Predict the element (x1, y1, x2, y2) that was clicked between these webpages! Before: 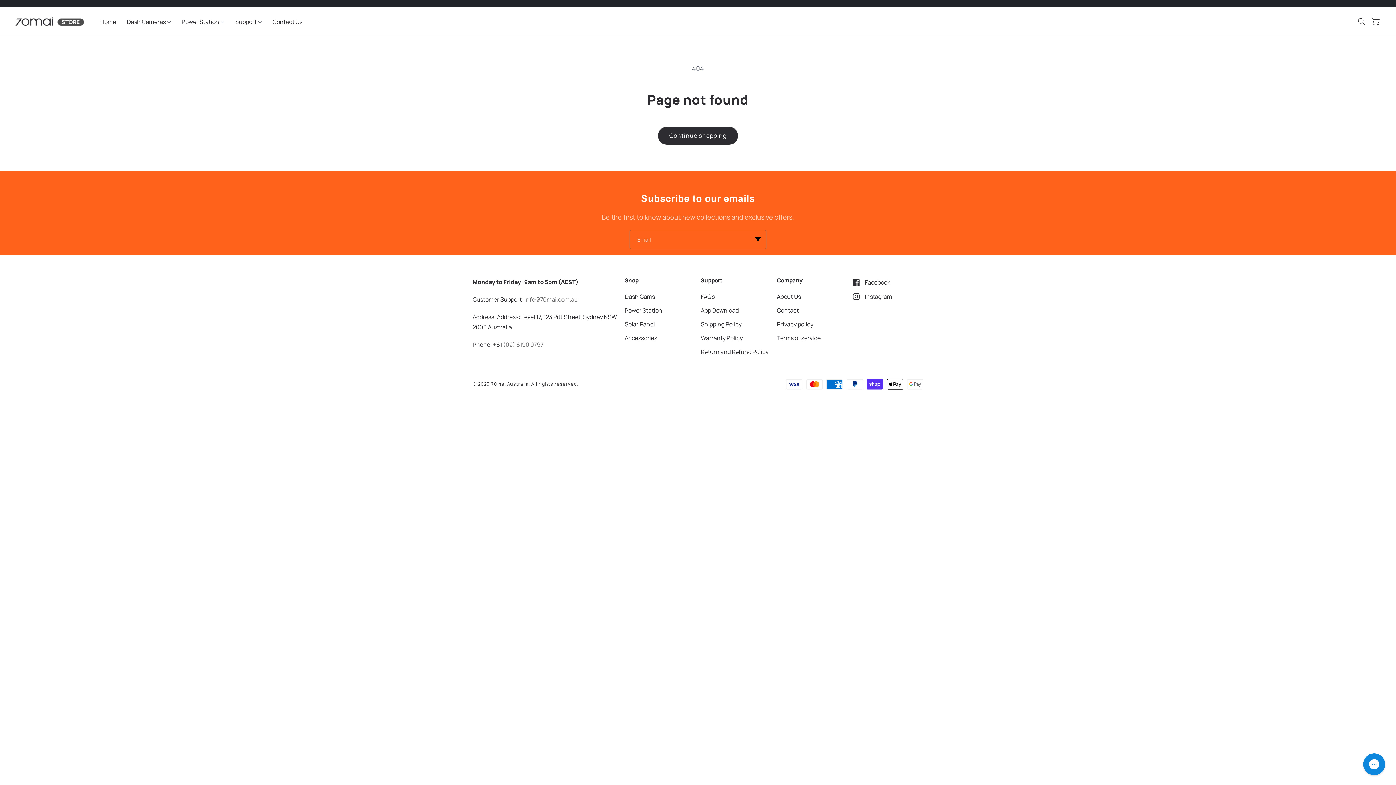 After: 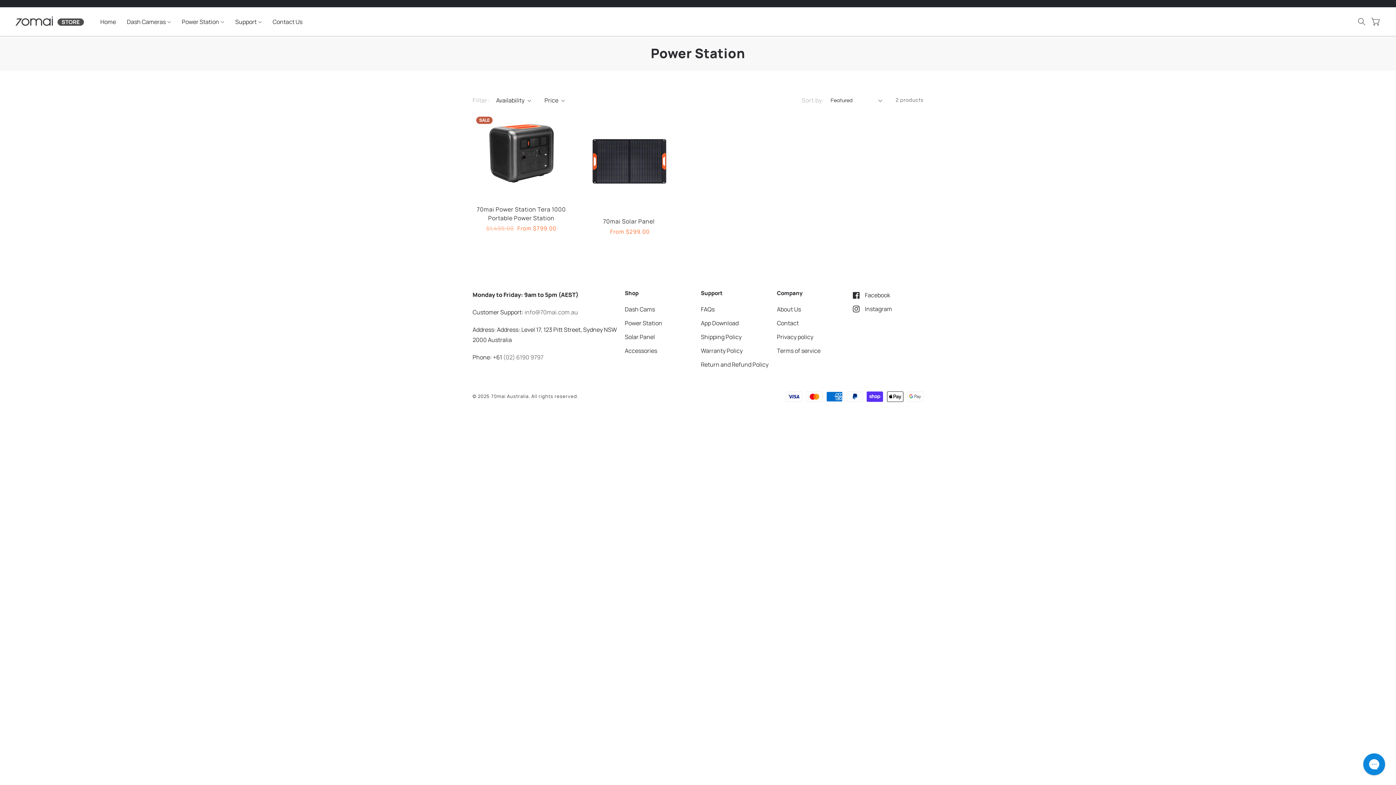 Action: bbox: (181, 17, 219, 25) label: Power Station